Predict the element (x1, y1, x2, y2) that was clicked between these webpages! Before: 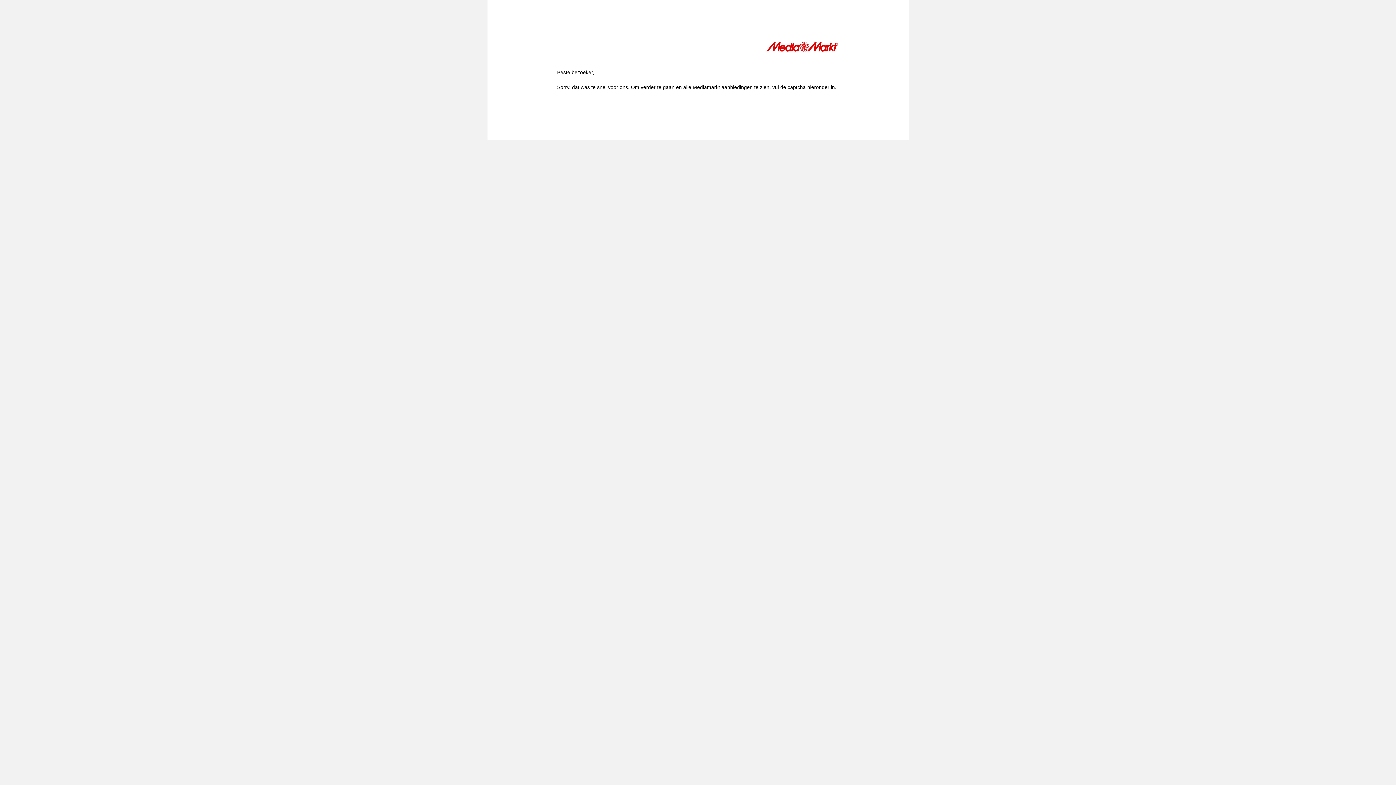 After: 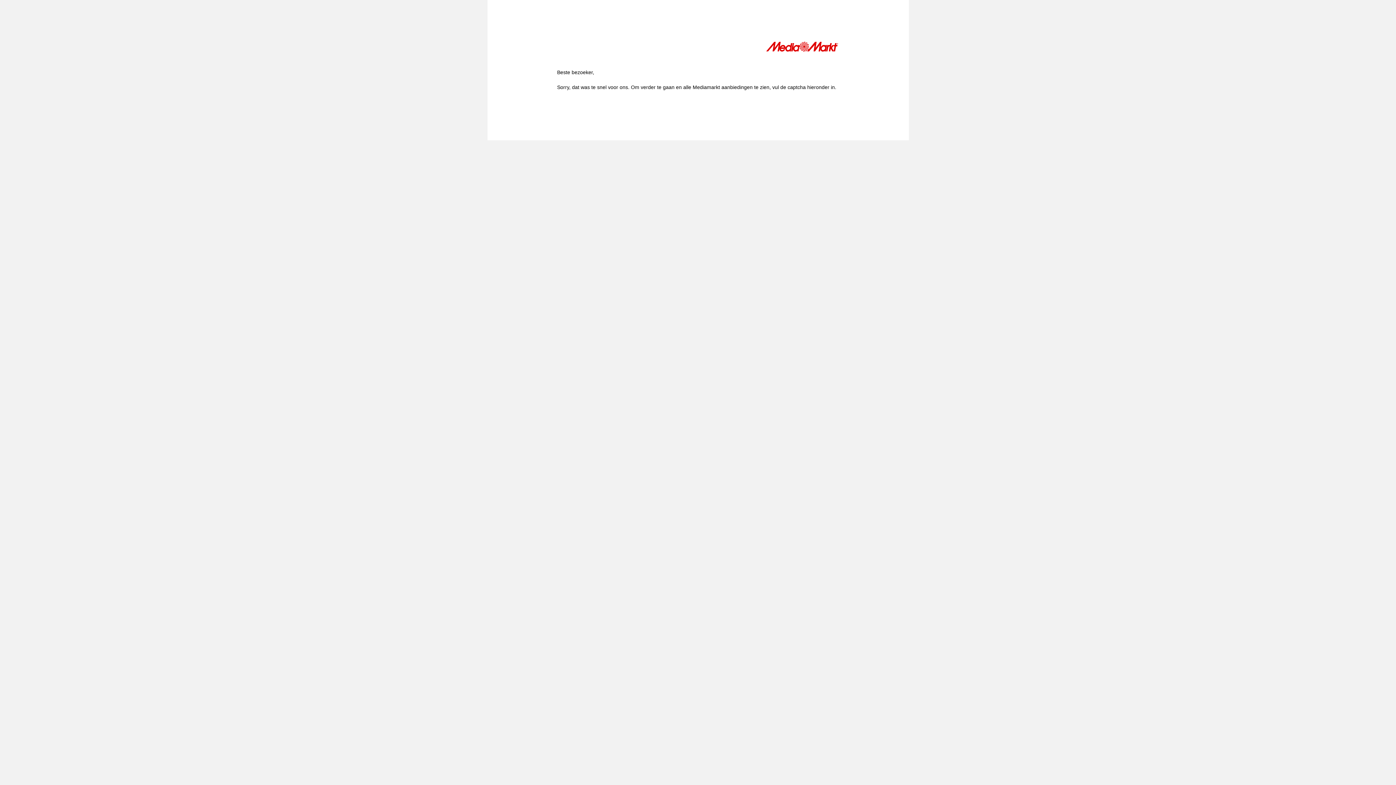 Action: bbox: (766, 41, 839, 54)